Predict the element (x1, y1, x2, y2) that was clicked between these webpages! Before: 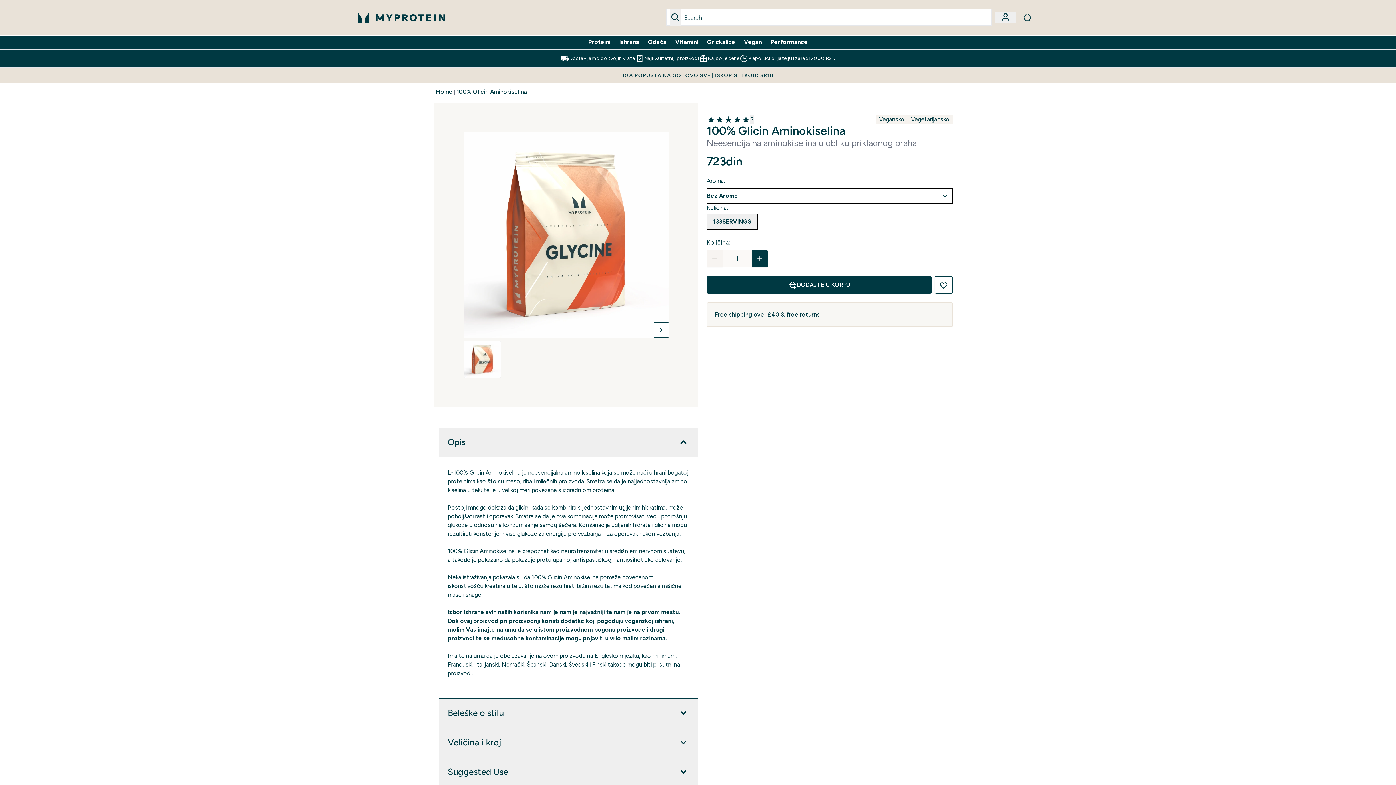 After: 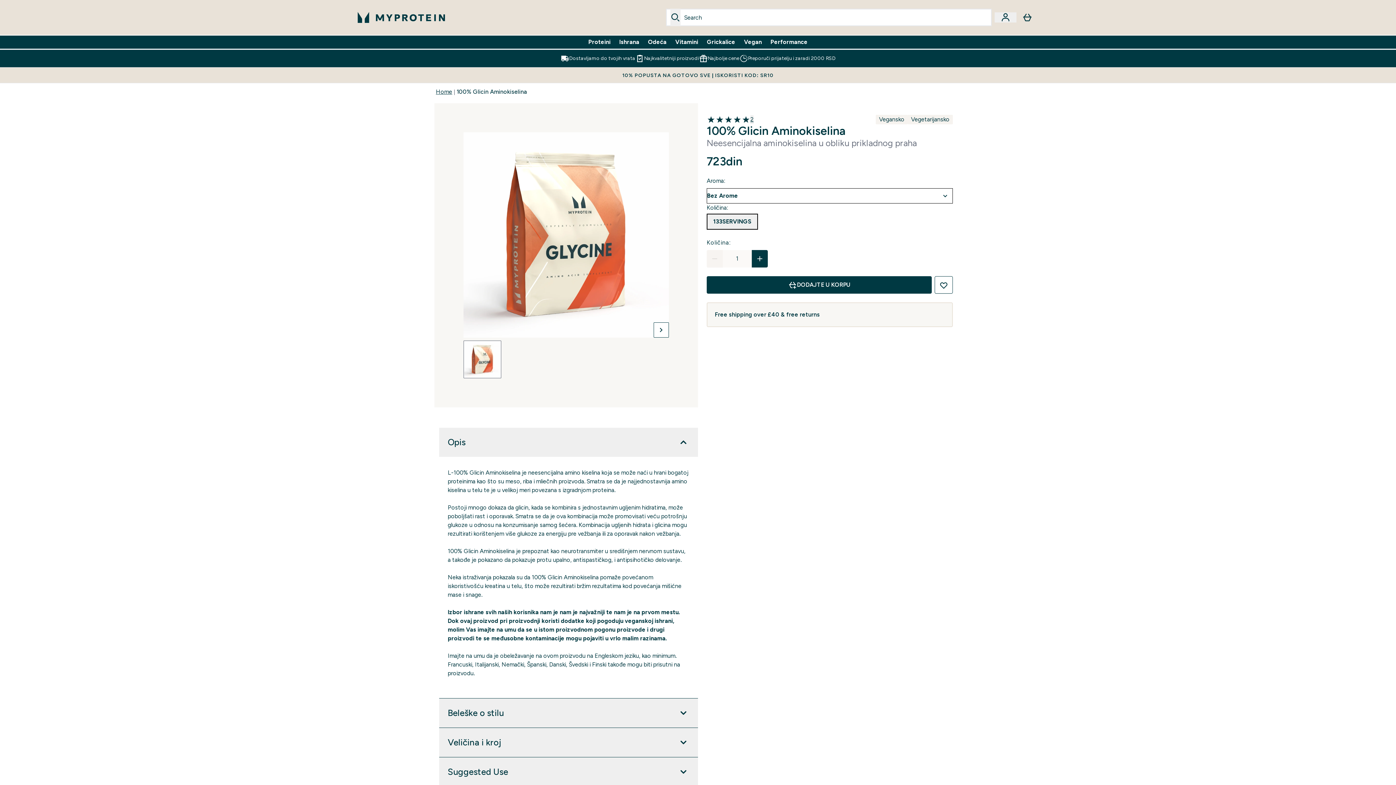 Action: label: 100% Glicin Aminokiselina bbox: (456, 88, 527, 95)